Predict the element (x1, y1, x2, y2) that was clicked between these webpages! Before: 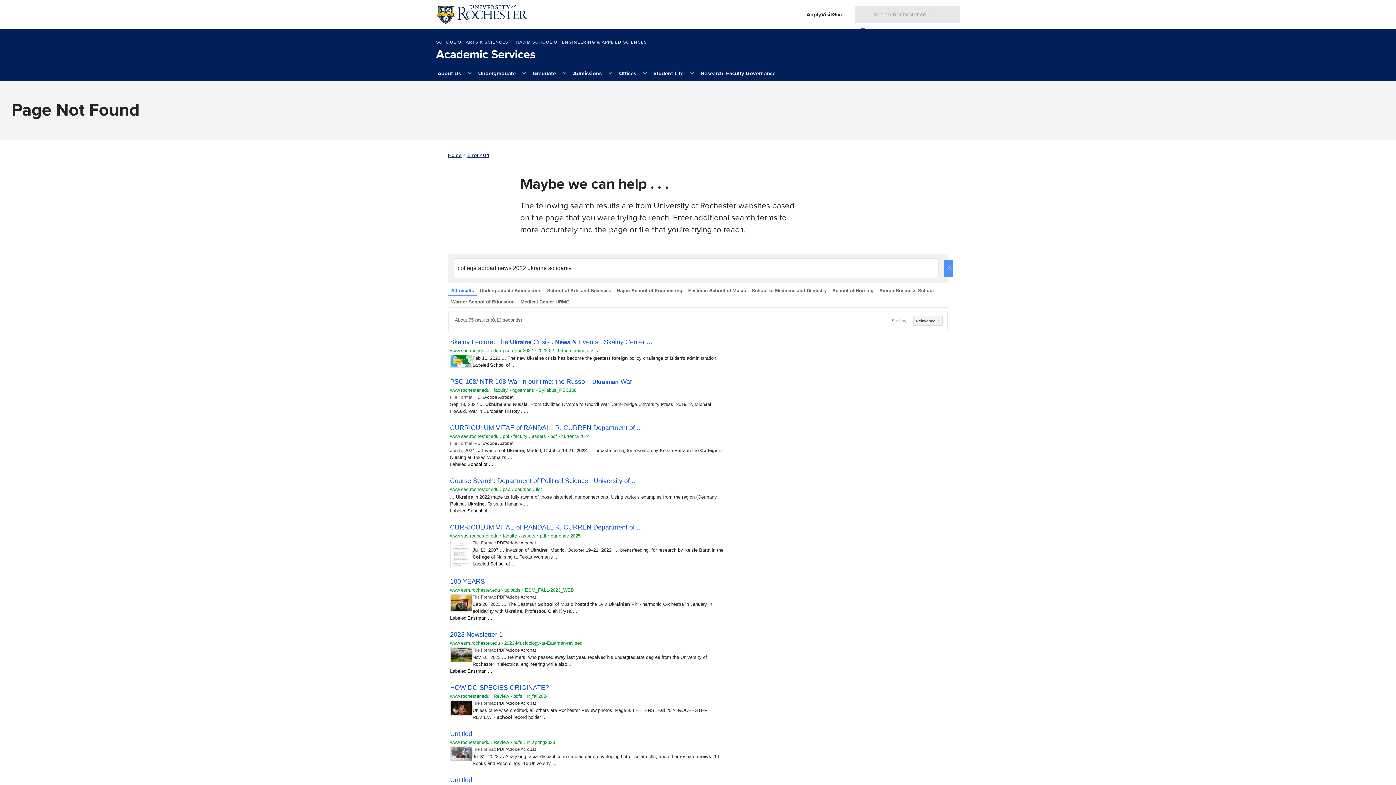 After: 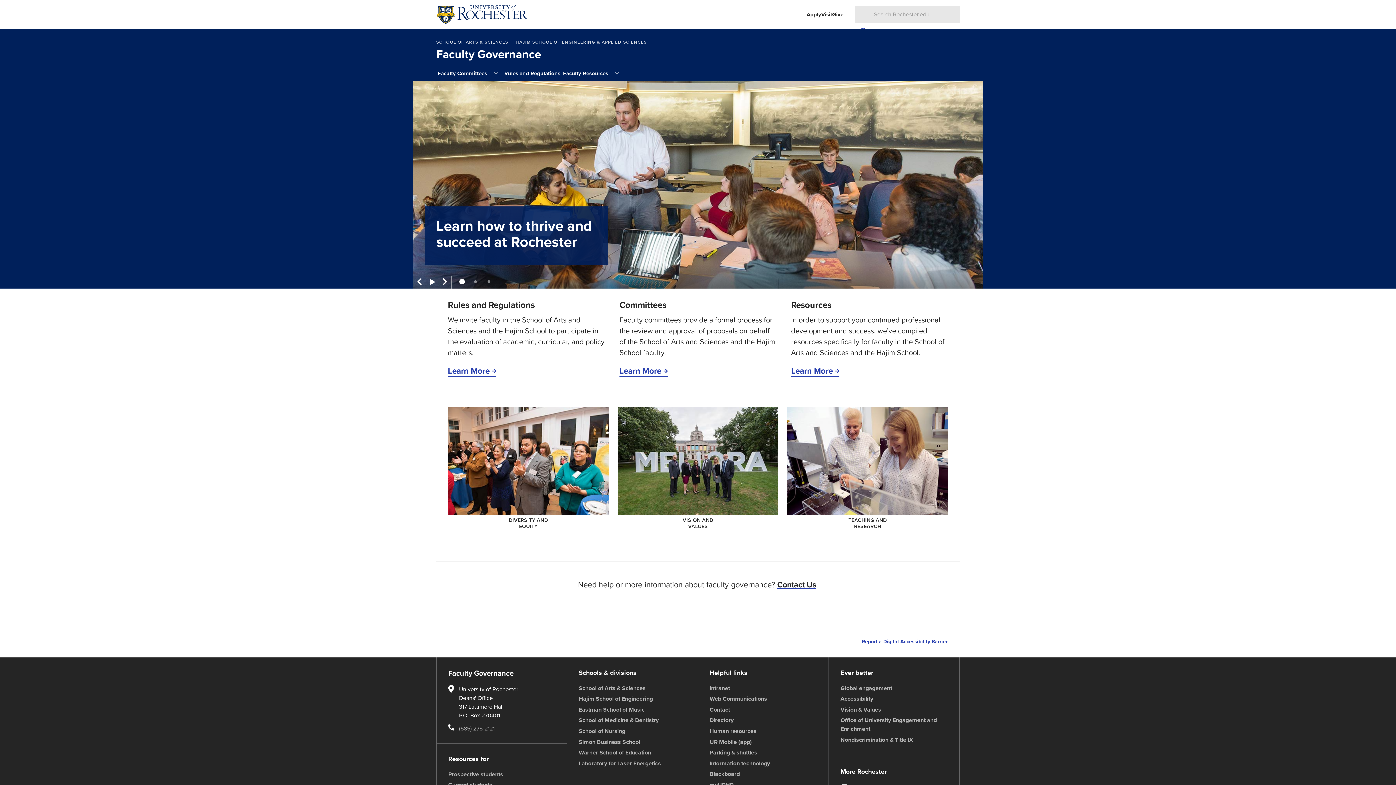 Action: label: Faculty Governance bbox: (724, 65, 777, 81)